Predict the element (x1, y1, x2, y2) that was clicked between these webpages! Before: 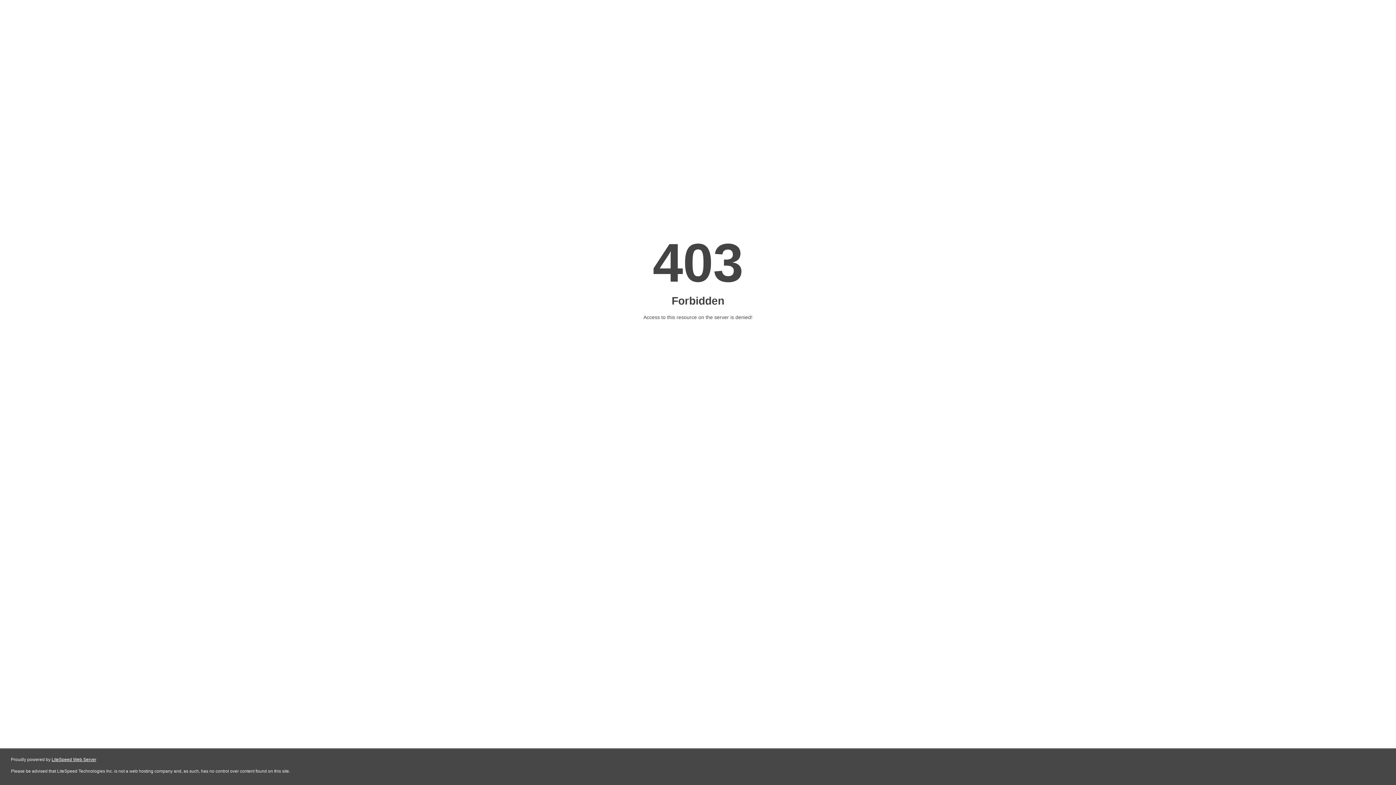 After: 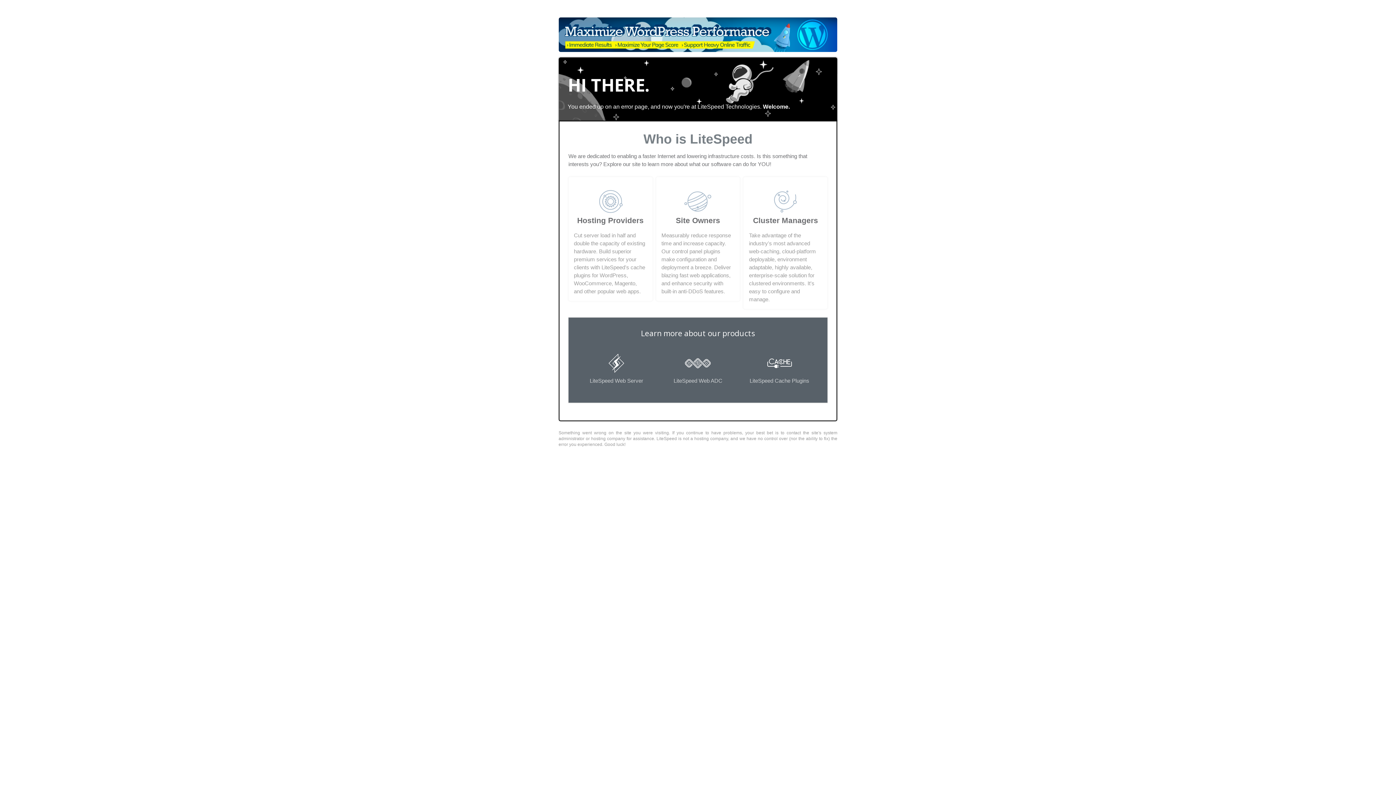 Action: bbox: (51, 757, 96, 762) label: LiteSpeed Web Server